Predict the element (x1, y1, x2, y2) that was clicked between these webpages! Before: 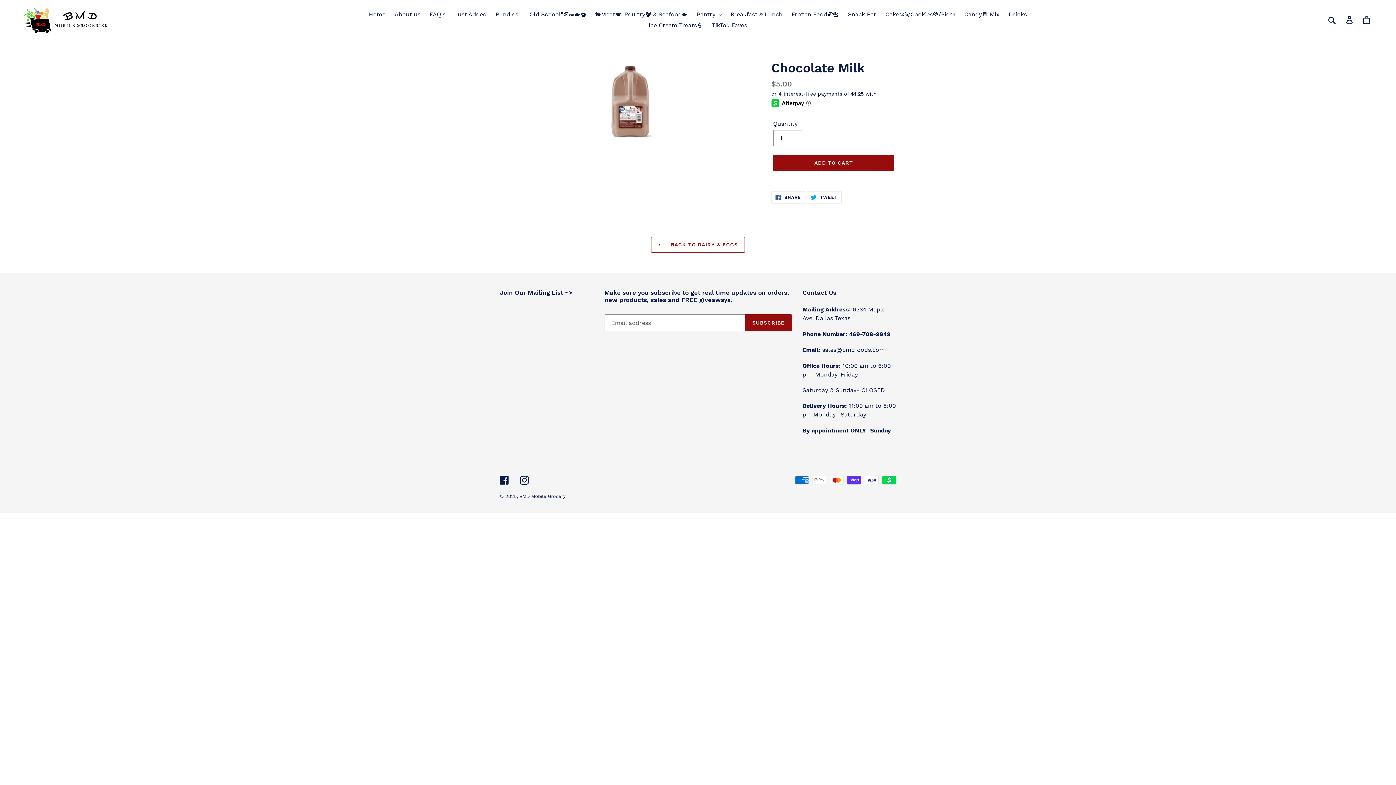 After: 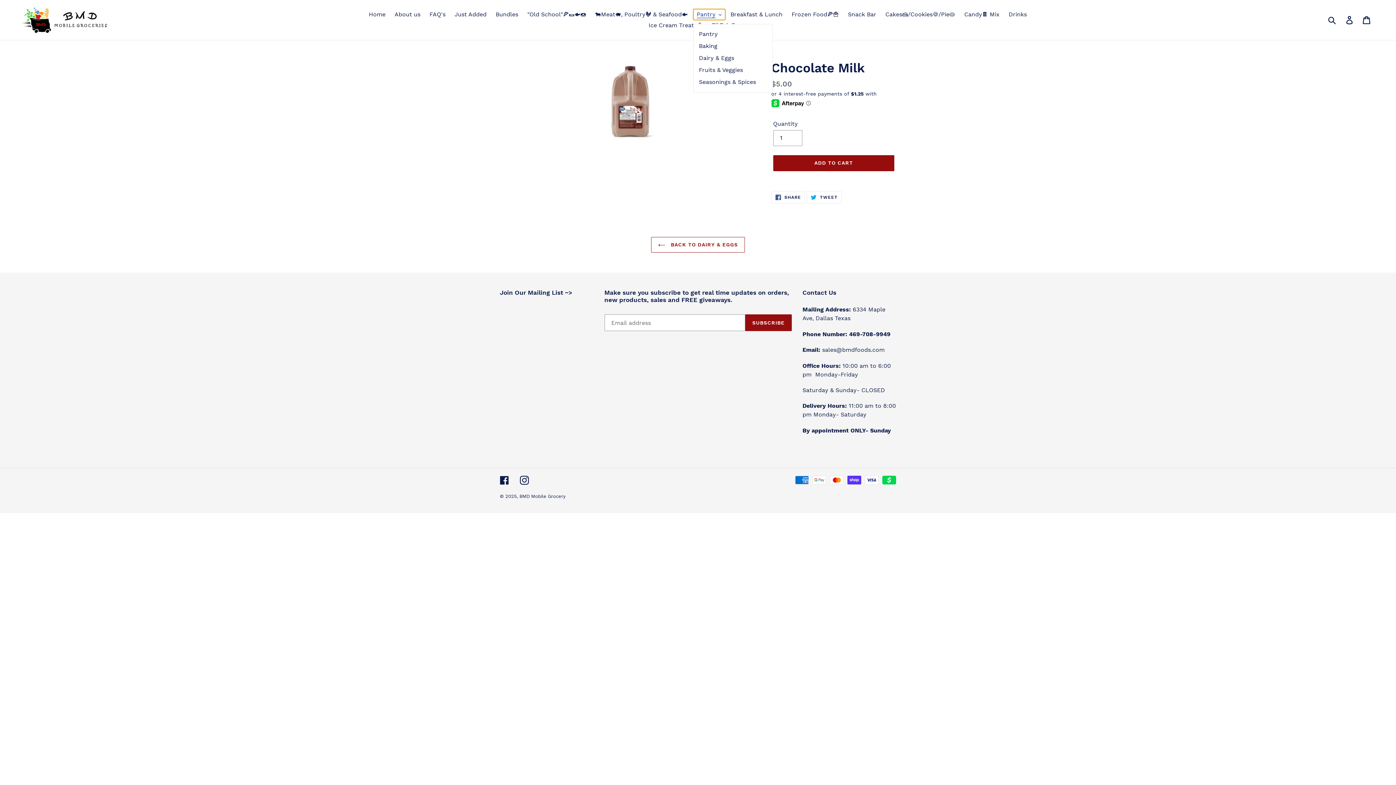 Action: label: Pantry bbox: (693, 9, 725, 20)